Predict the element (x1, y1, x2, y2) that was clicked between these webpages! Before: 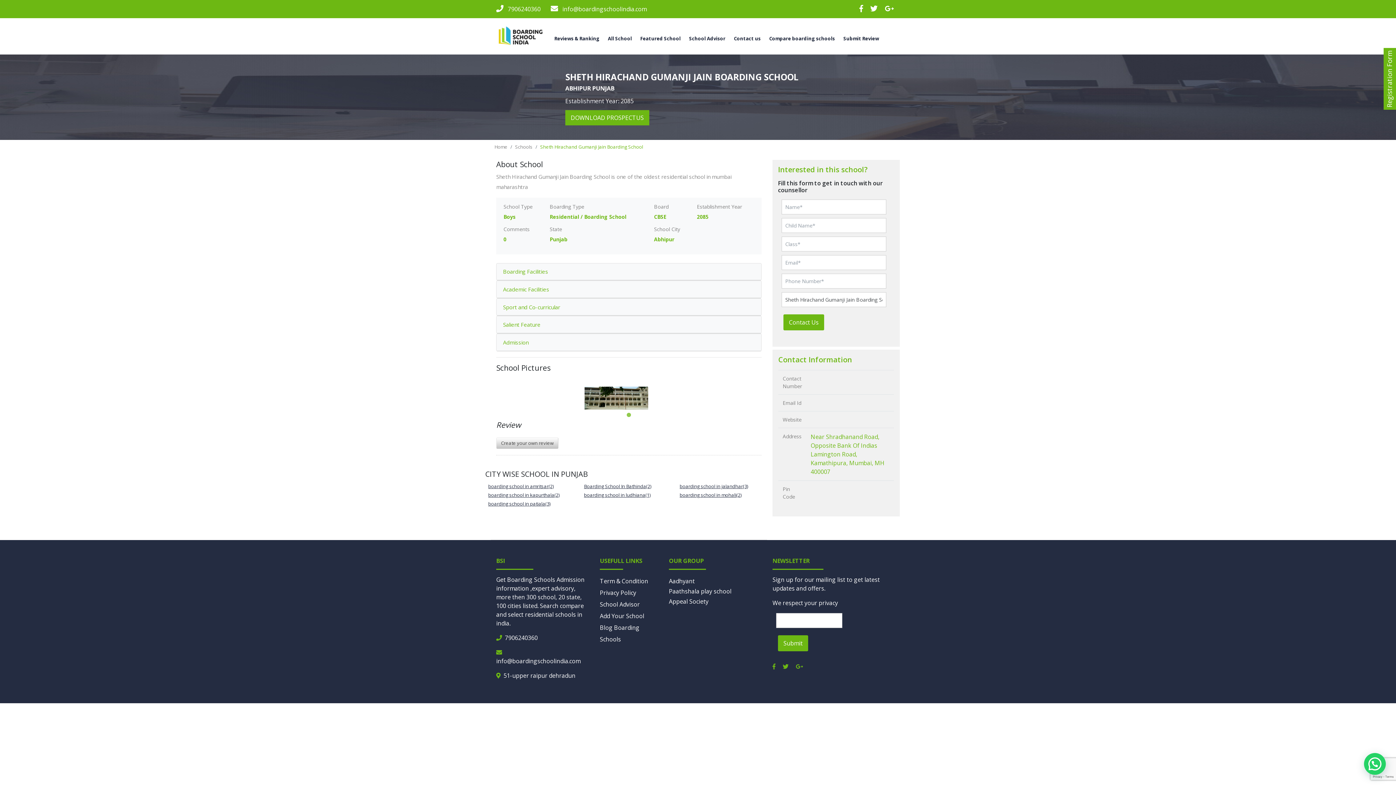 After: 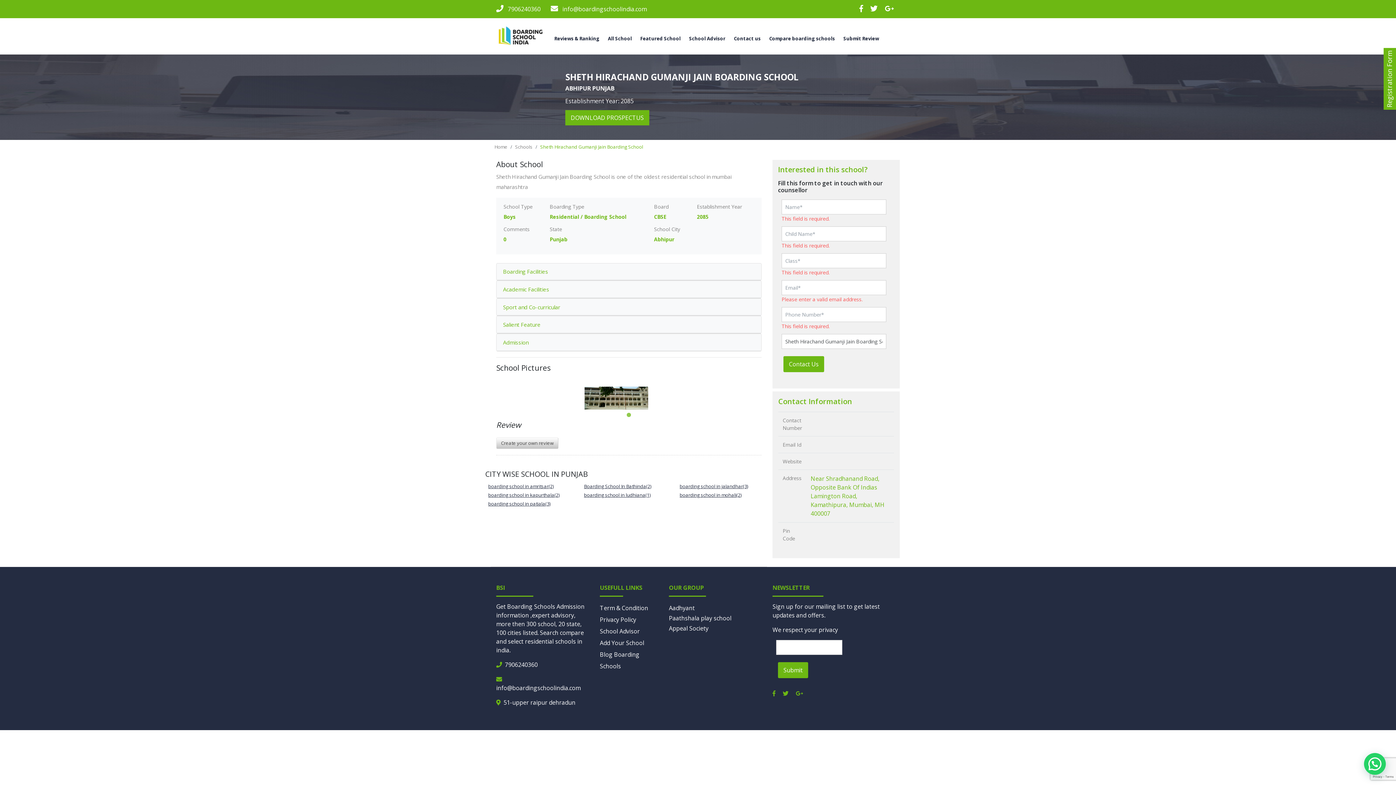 Action: label: Contact Us bbox: (783, 314, 824, 330)